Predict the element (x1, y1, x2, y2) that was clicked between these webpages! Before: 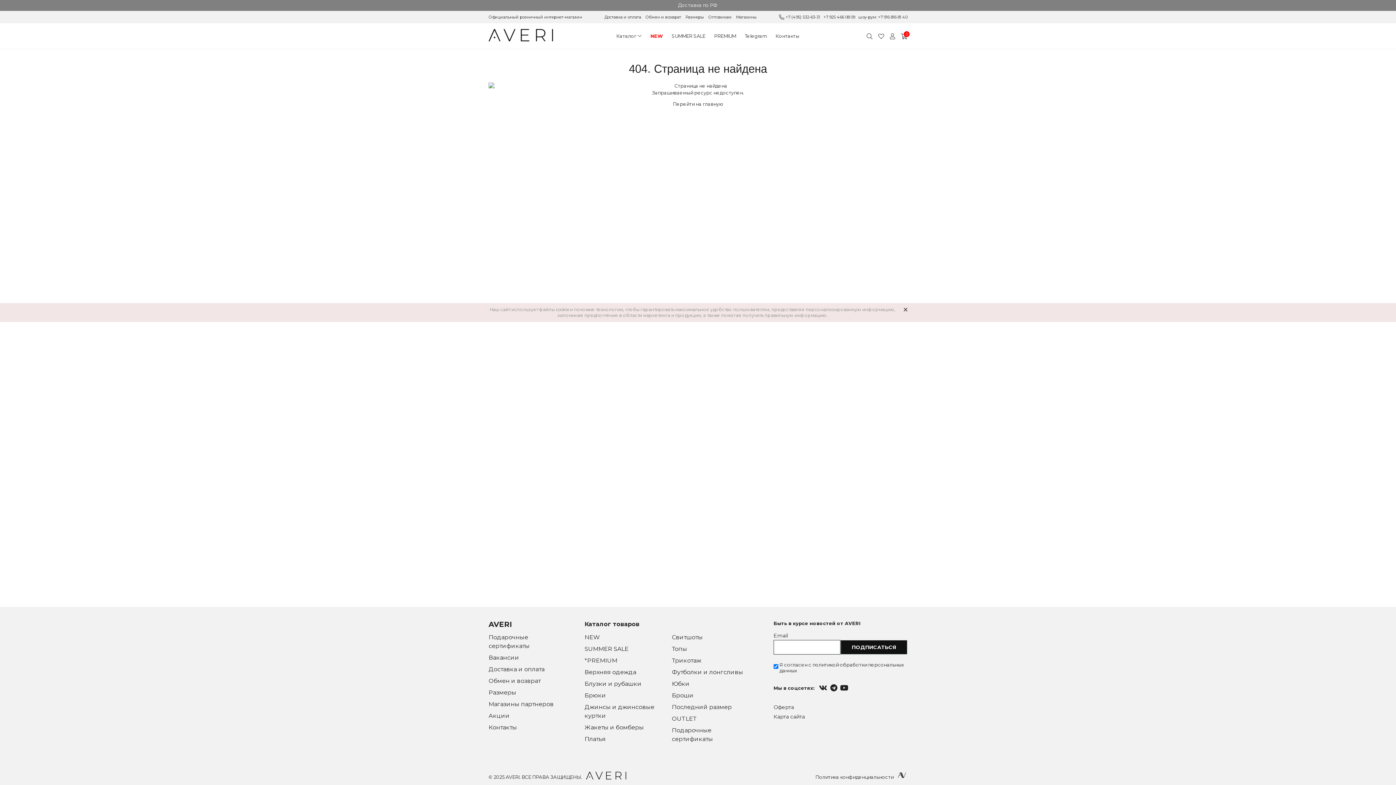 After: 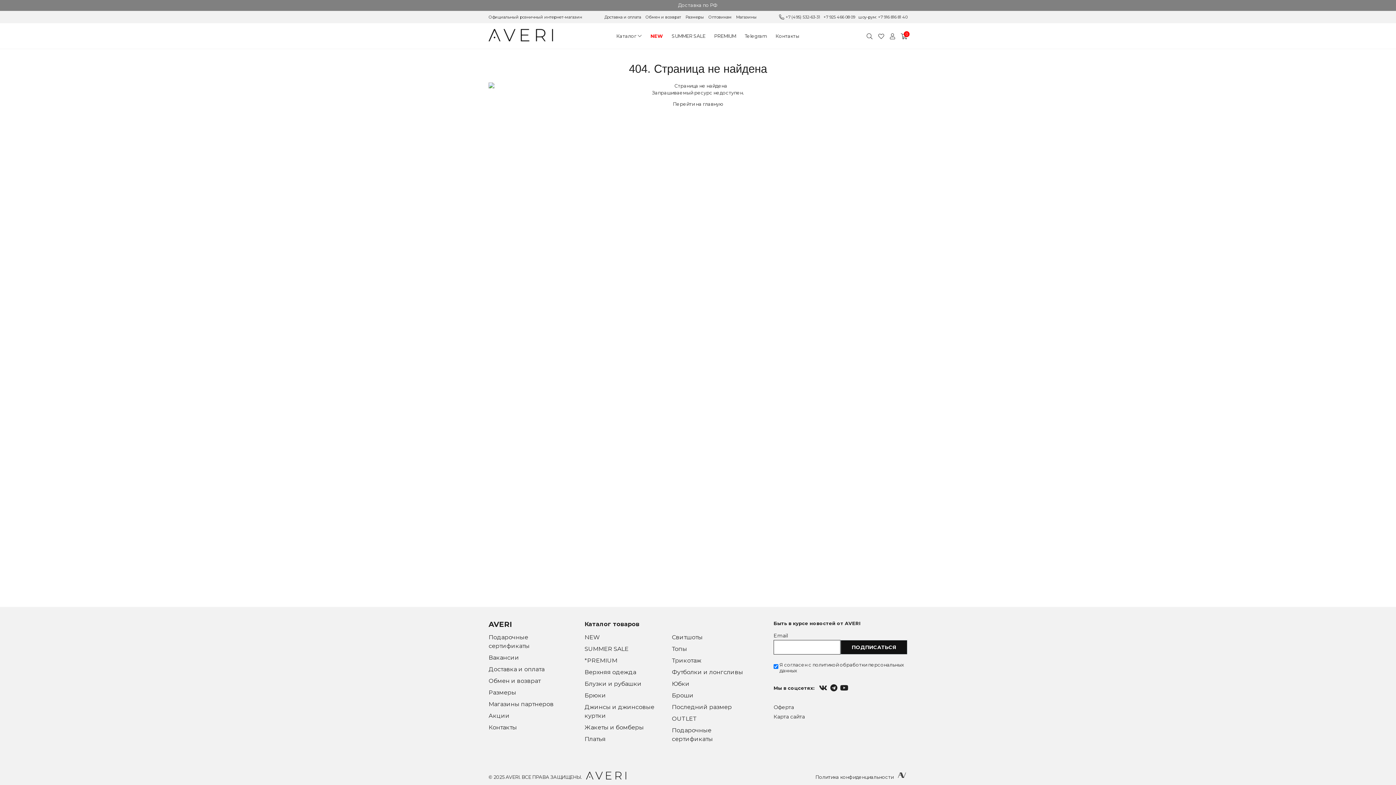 Action: bbox: (904, 306, 907, 318)